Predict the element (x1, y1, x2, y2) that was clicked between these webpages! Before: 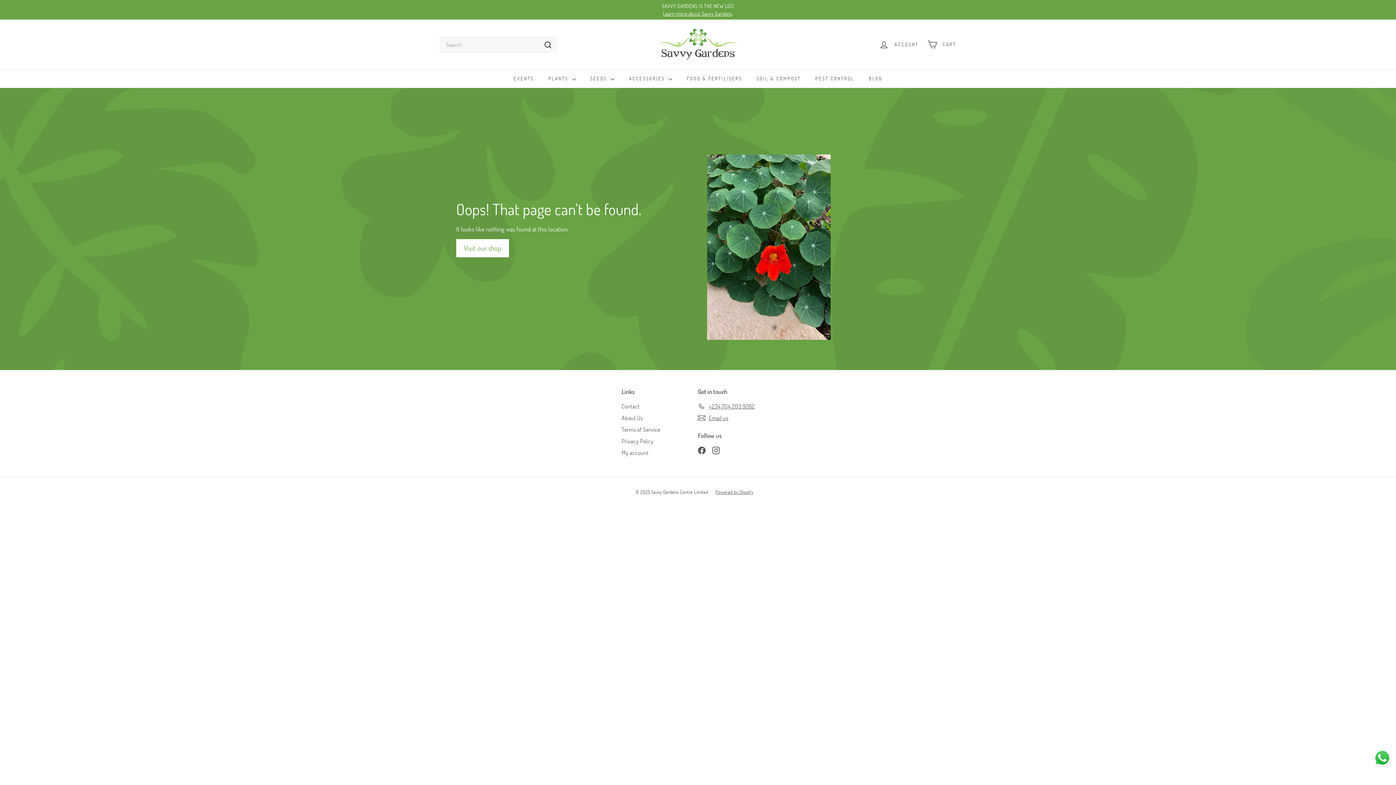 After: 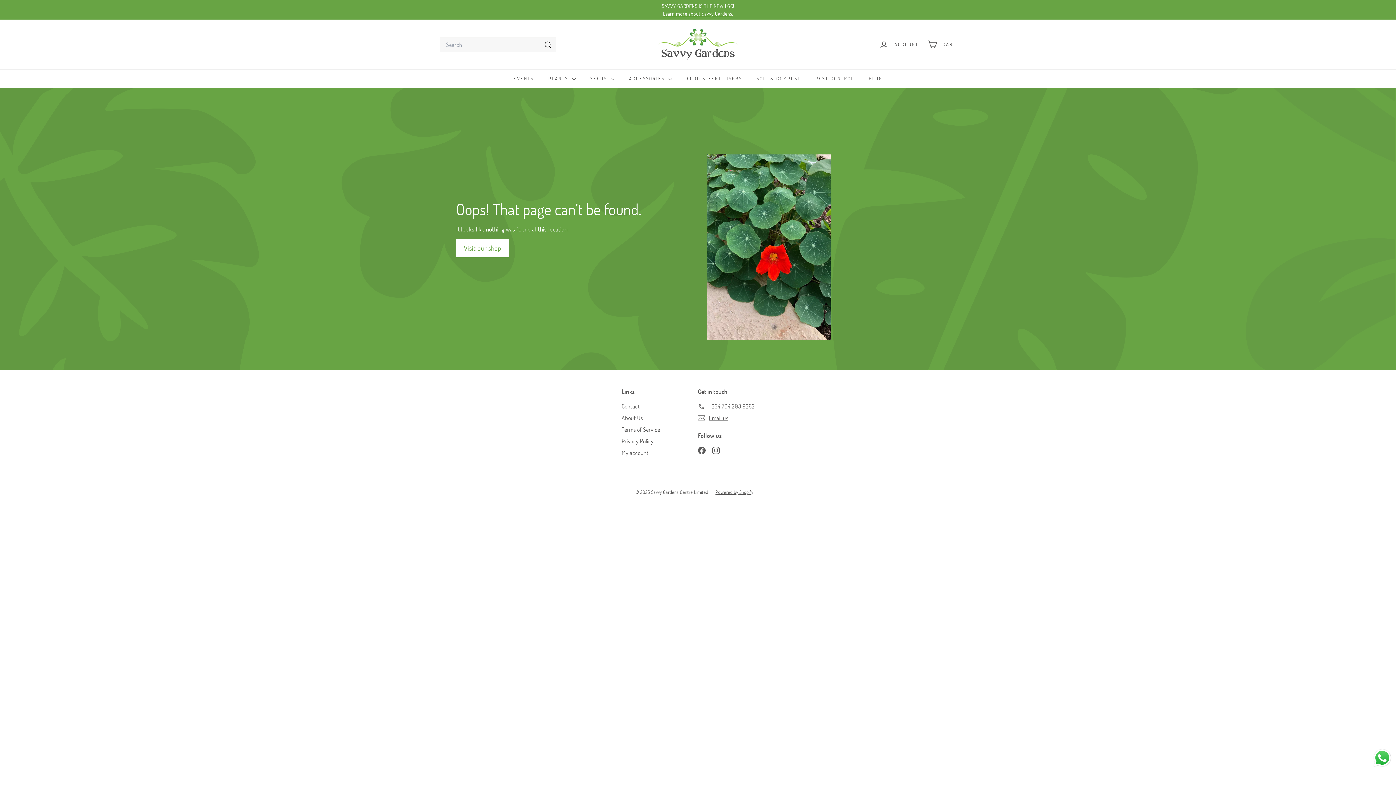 Action: bbox: (712, 445, 720, 454) label: Instagram